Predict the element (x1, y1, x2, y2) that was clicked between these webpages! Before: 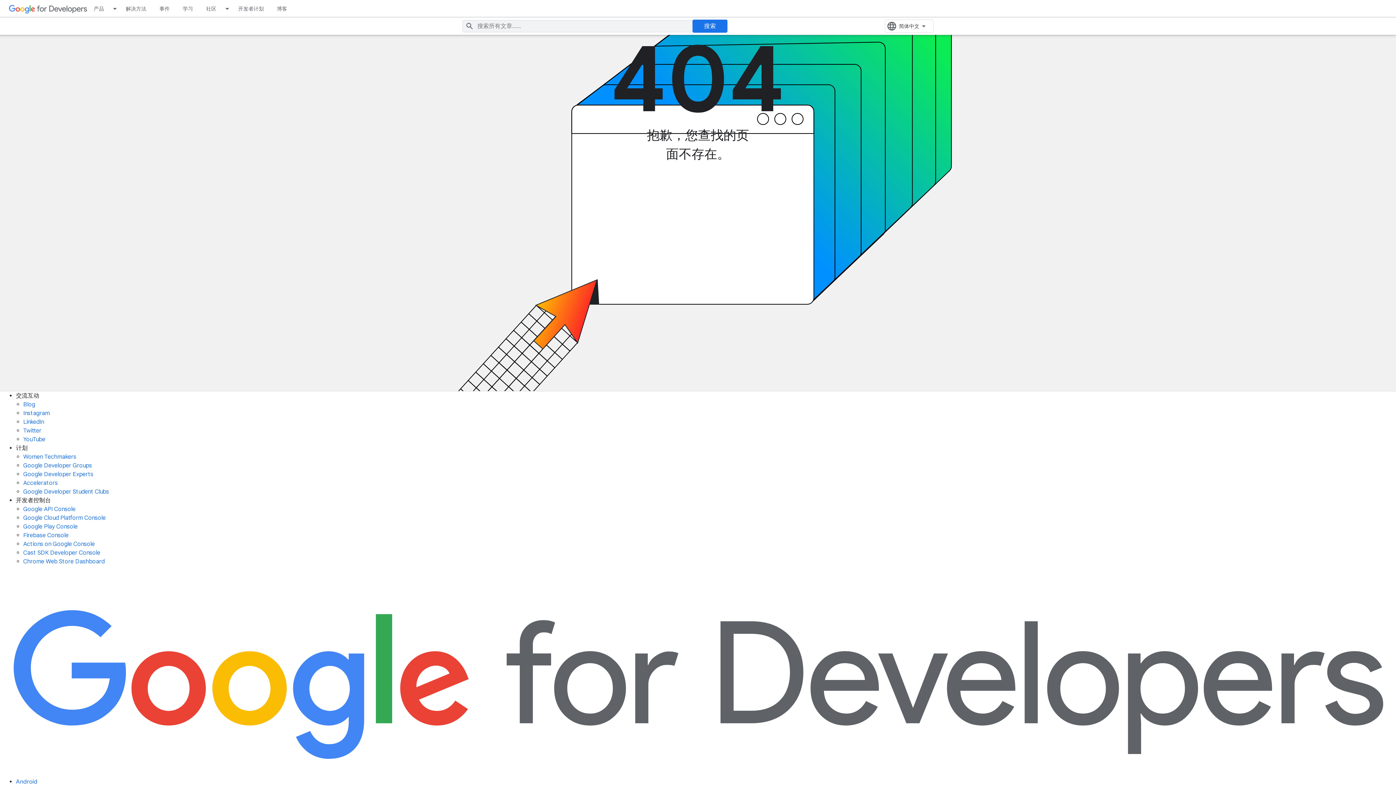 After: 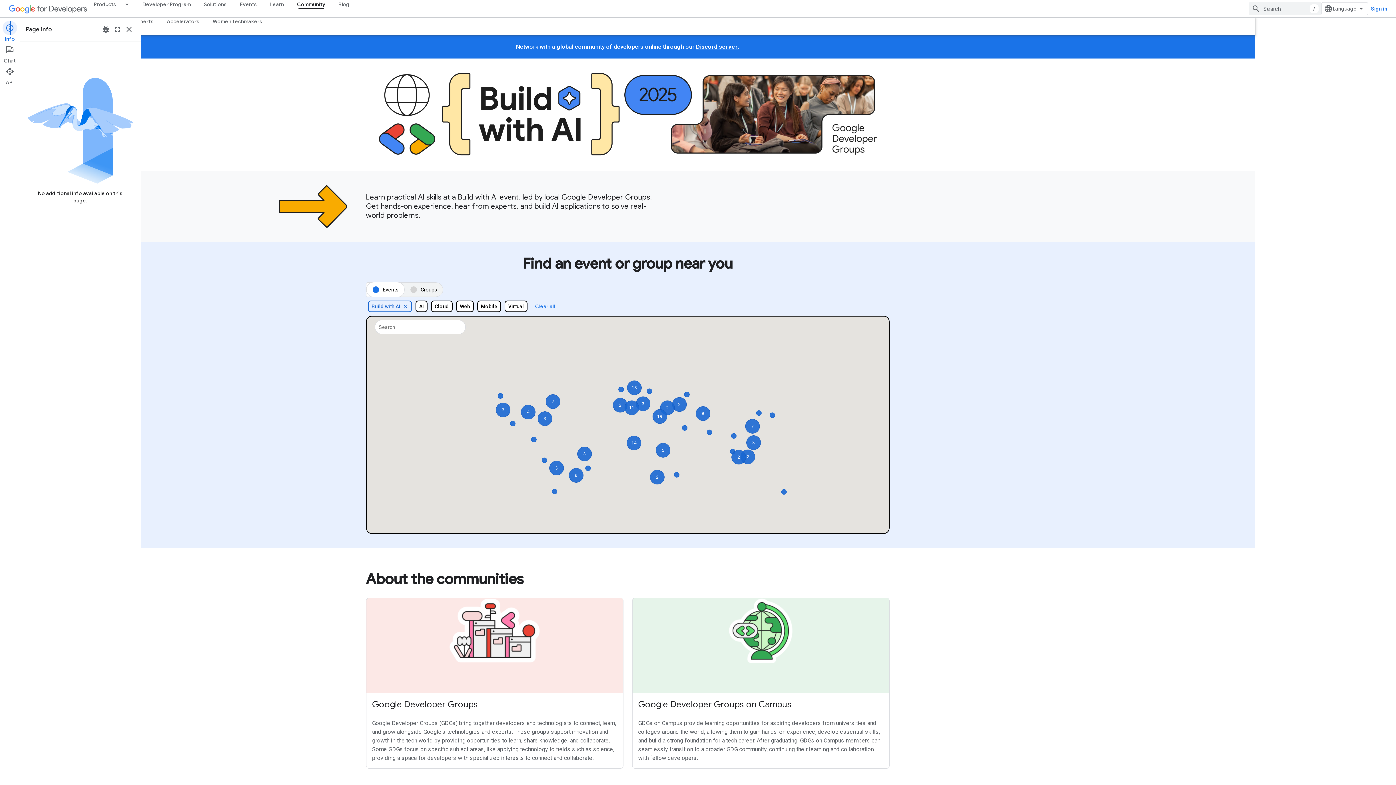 Action: label: Google Developer Student Clubs bbox: (23, 488, 109, 495)